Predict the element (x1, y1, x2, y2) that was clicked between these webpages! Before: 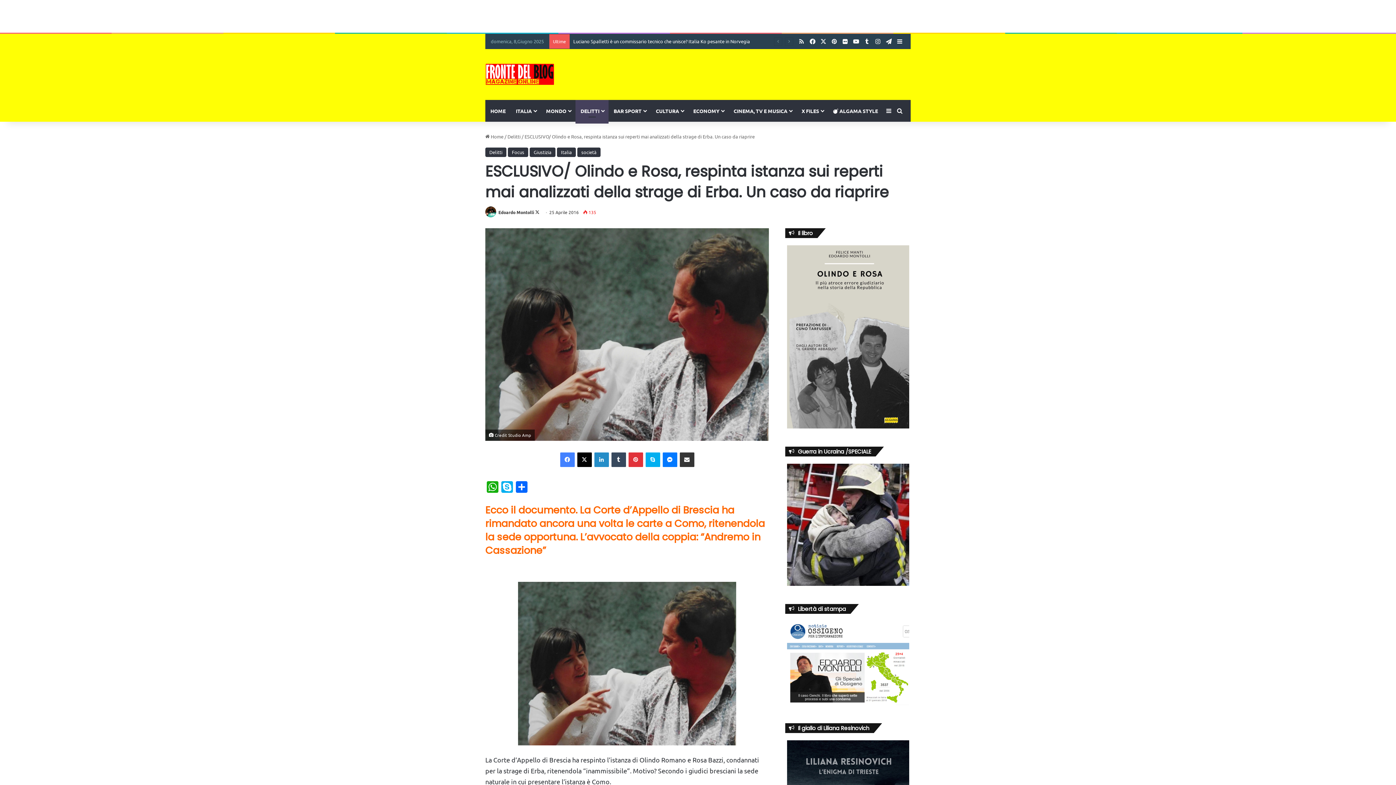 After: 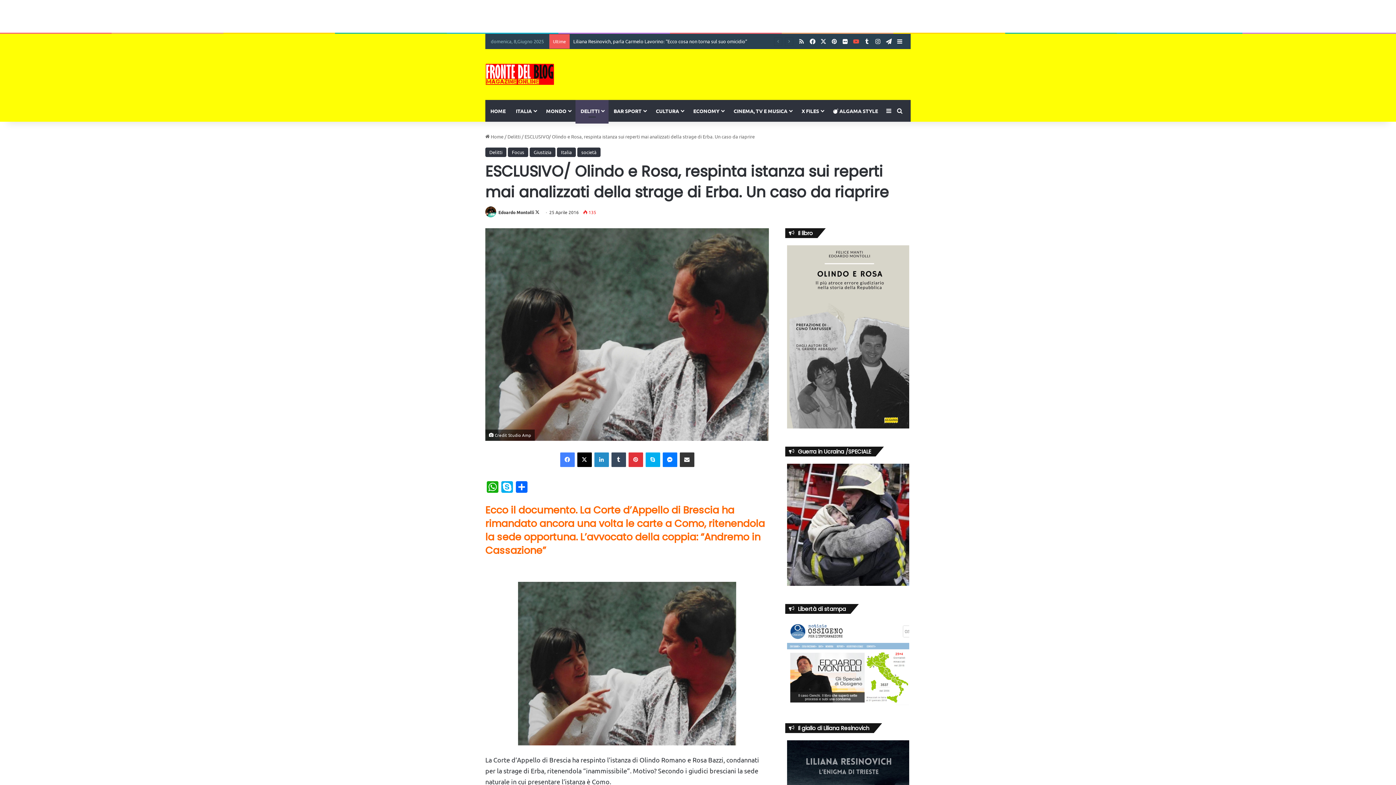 Action: label: You Tube bbox: (850, 34, 861, 48)